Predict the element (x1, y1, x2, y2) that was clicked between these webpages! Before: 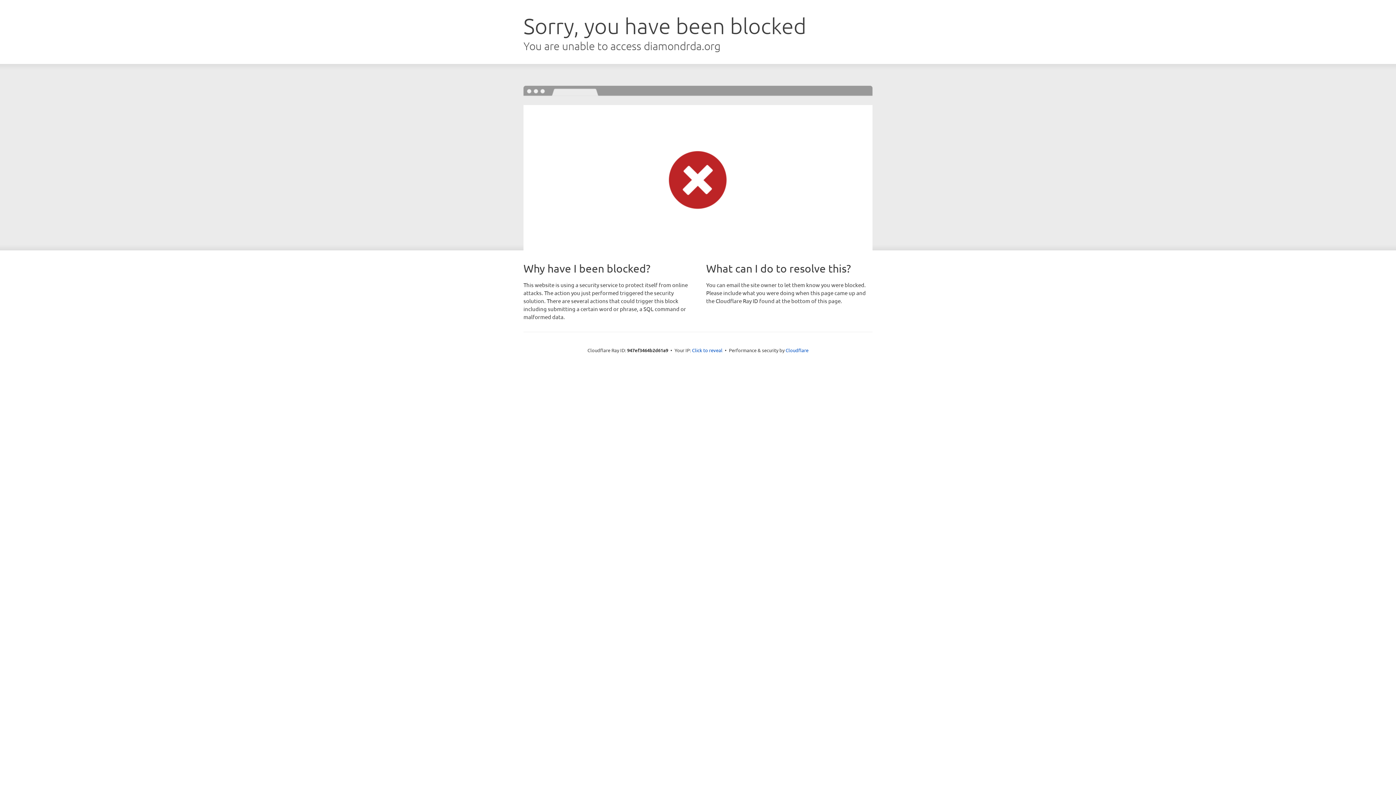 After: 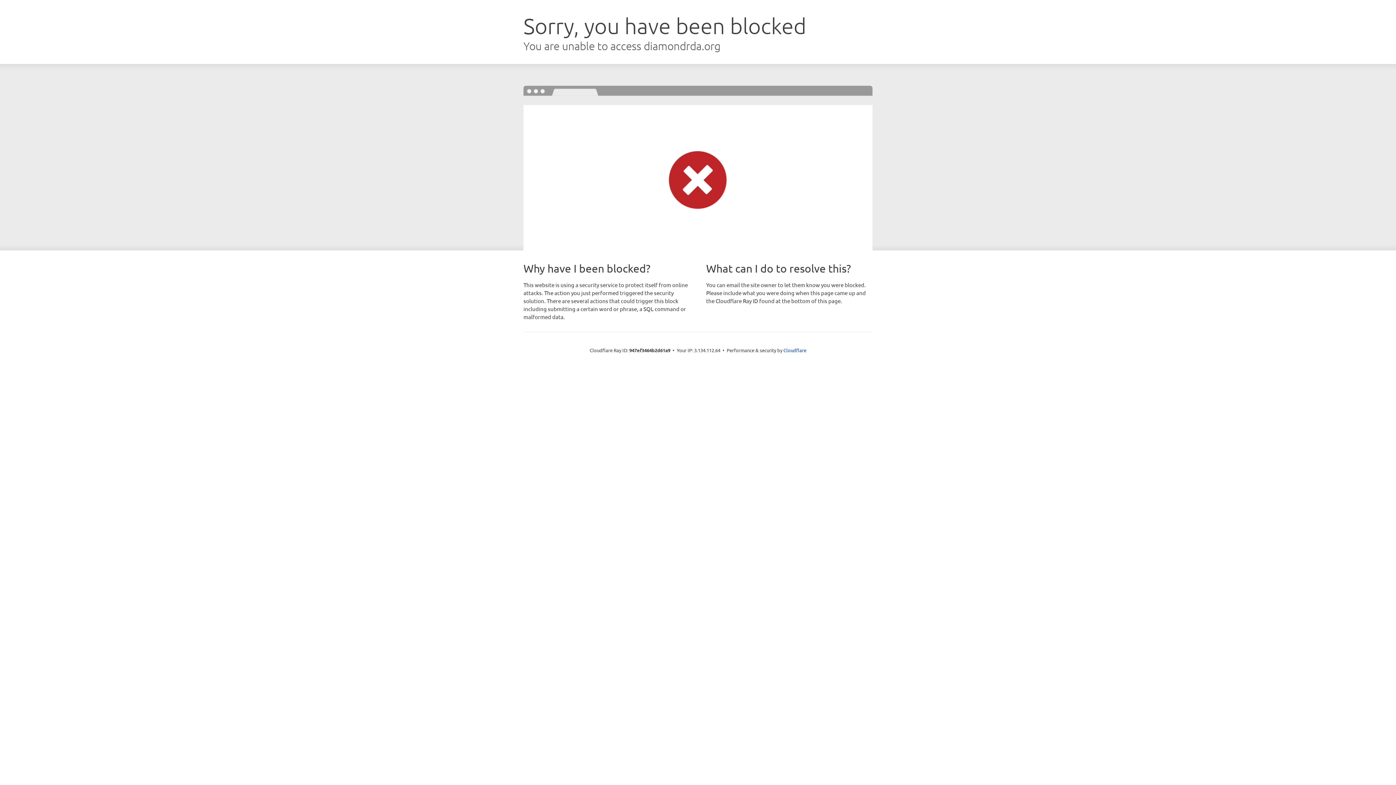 Action: bbox: (692, 346, 722, 353) label: Click to reveal